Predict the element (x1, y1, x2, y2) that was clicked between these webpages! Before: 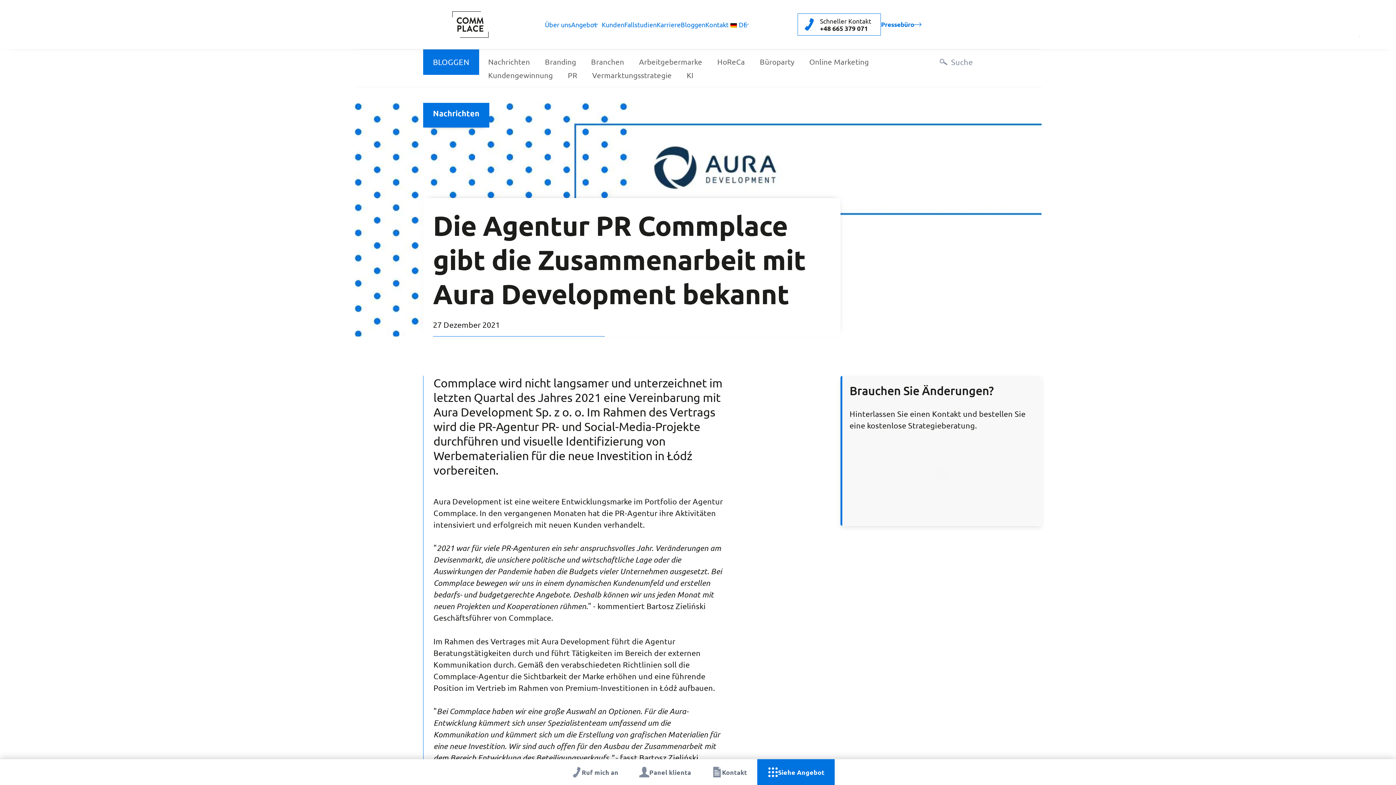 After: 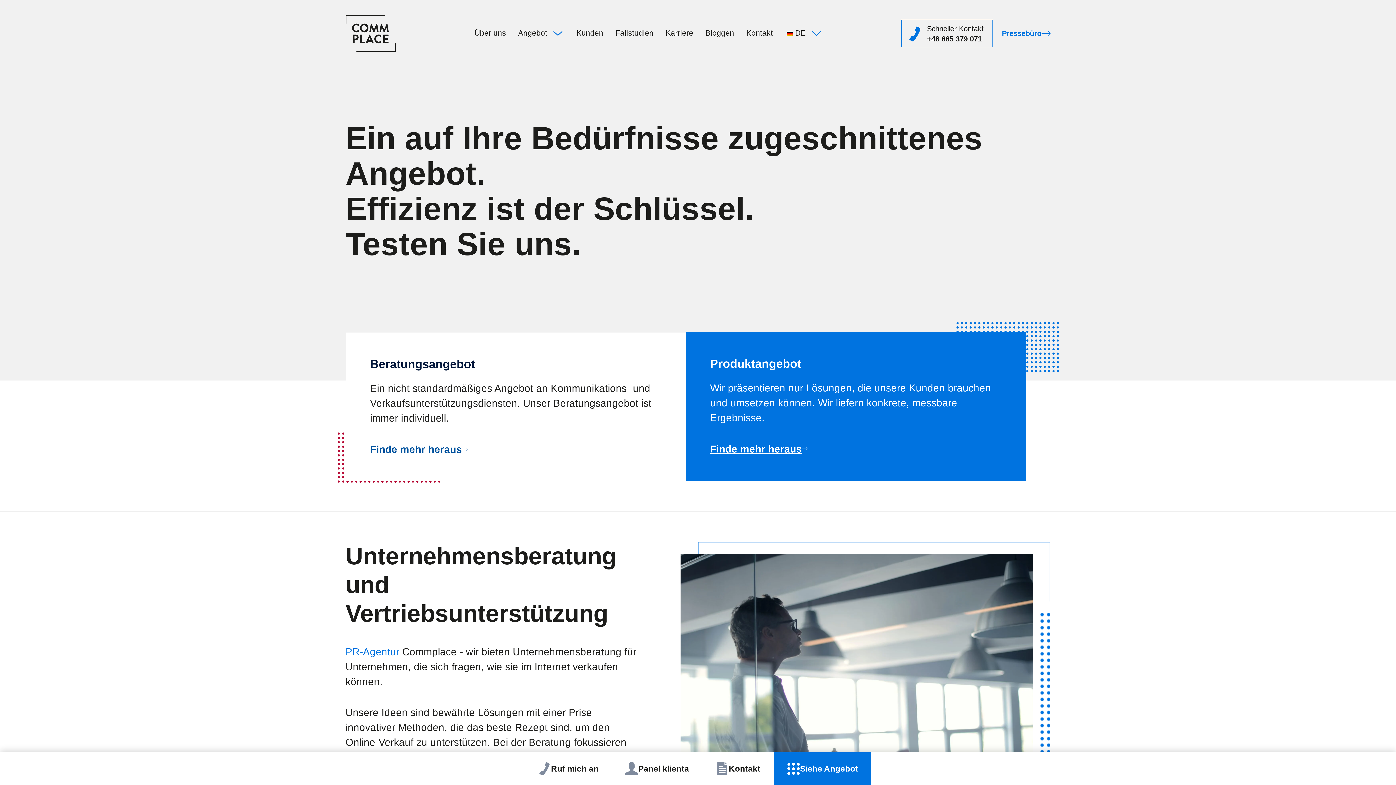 Action: label: Angebot bbox: (571, 19, 597, 29)